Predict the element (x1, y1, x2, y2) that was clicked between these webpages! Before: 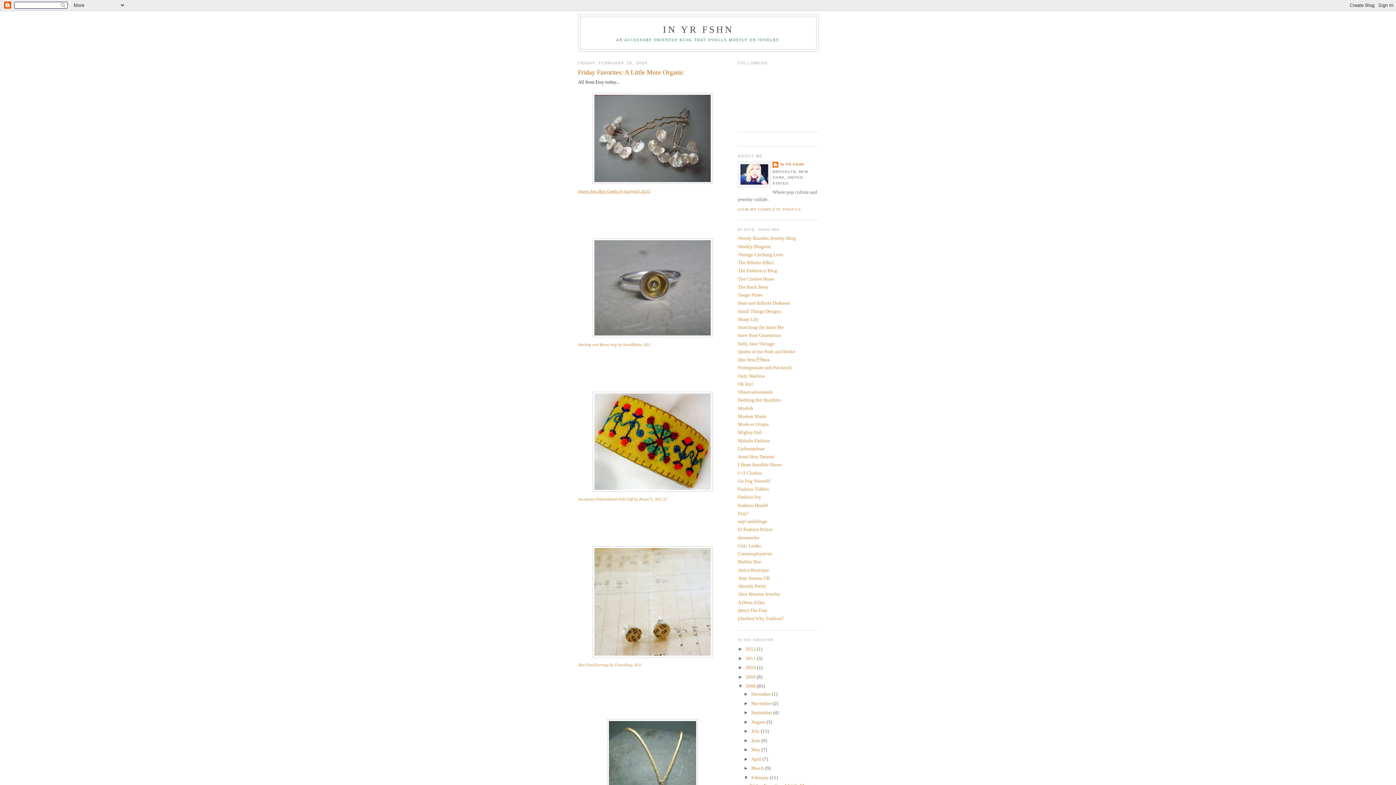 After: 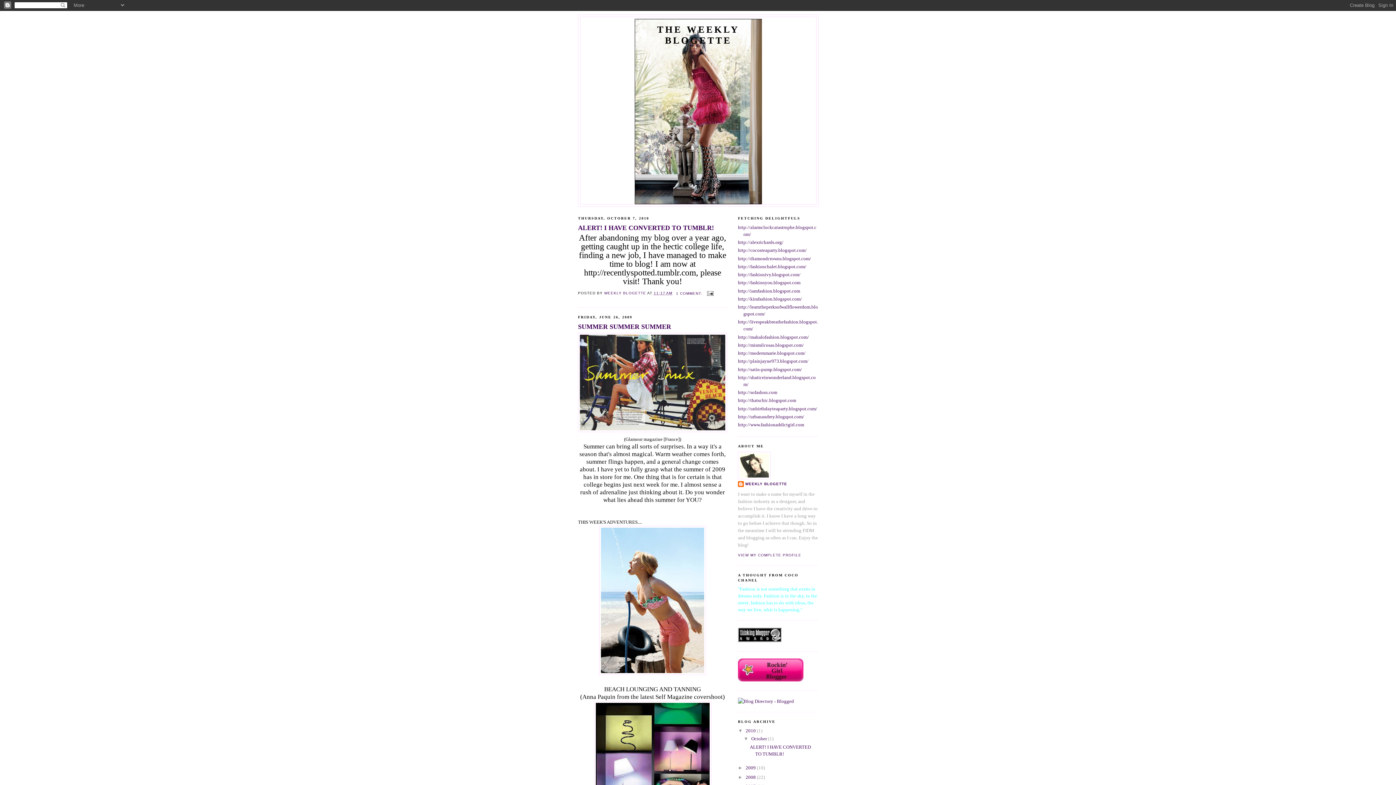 Action: bbox: (738, 243, 771, 249) label: Weekly Blogette